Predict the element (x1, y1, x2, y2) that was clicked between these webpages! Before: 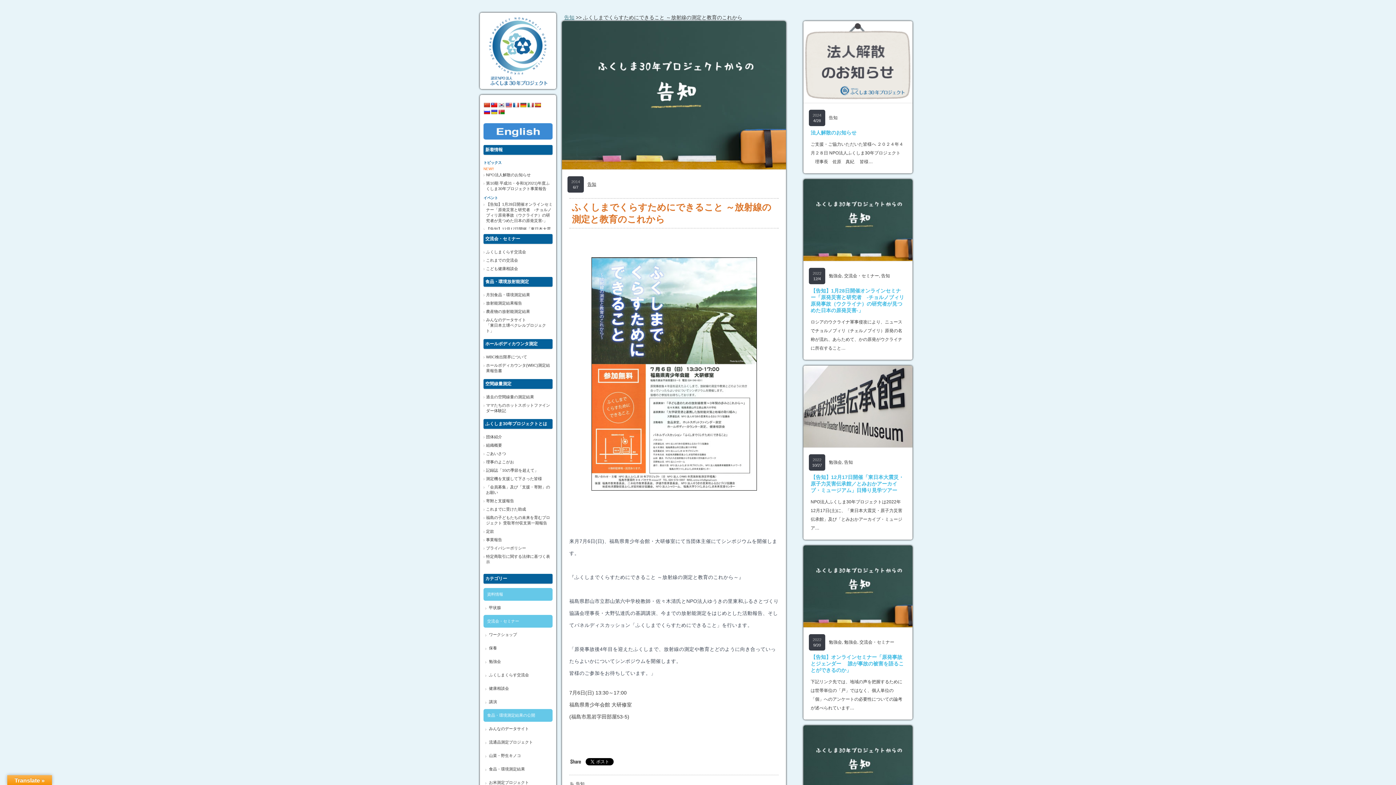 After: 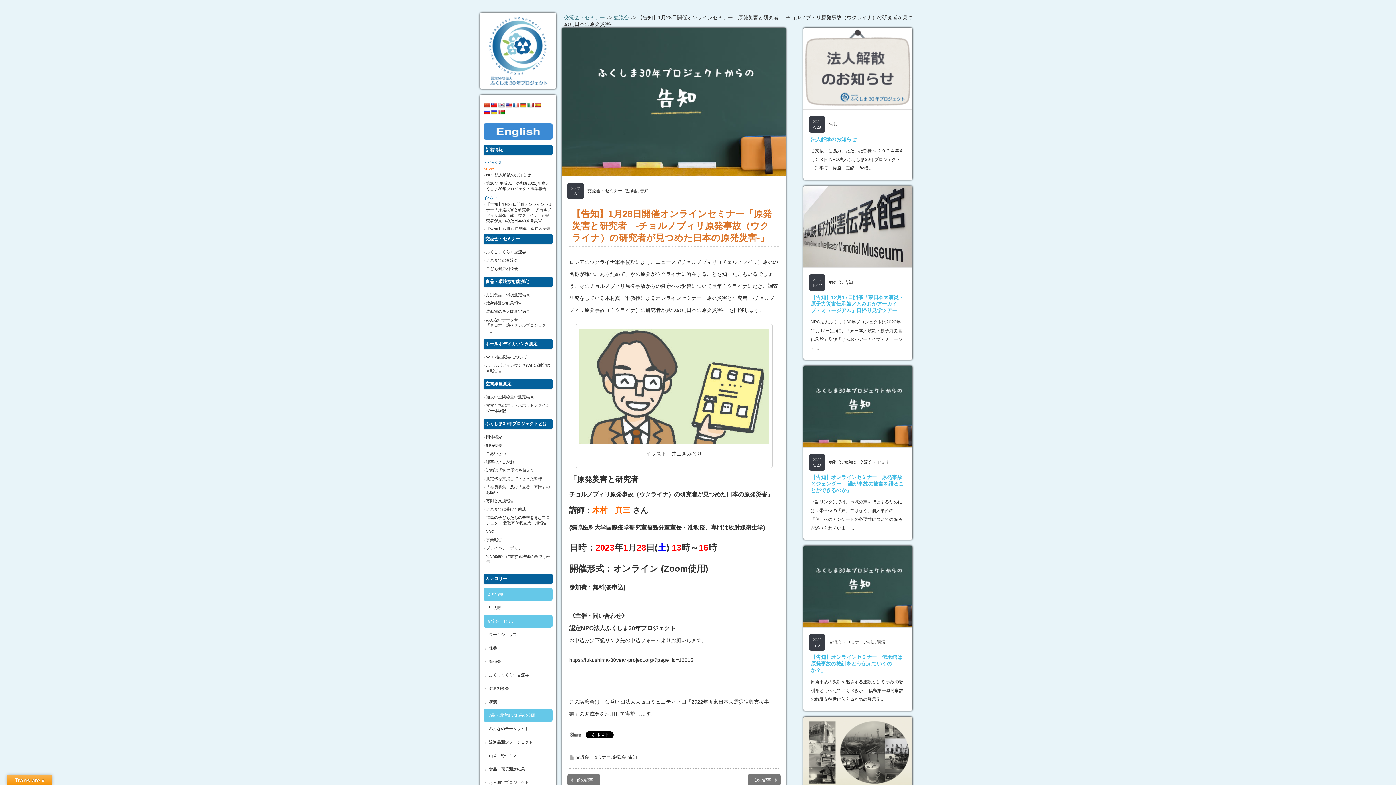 Action: bbox: (803, 256, 912, 262)